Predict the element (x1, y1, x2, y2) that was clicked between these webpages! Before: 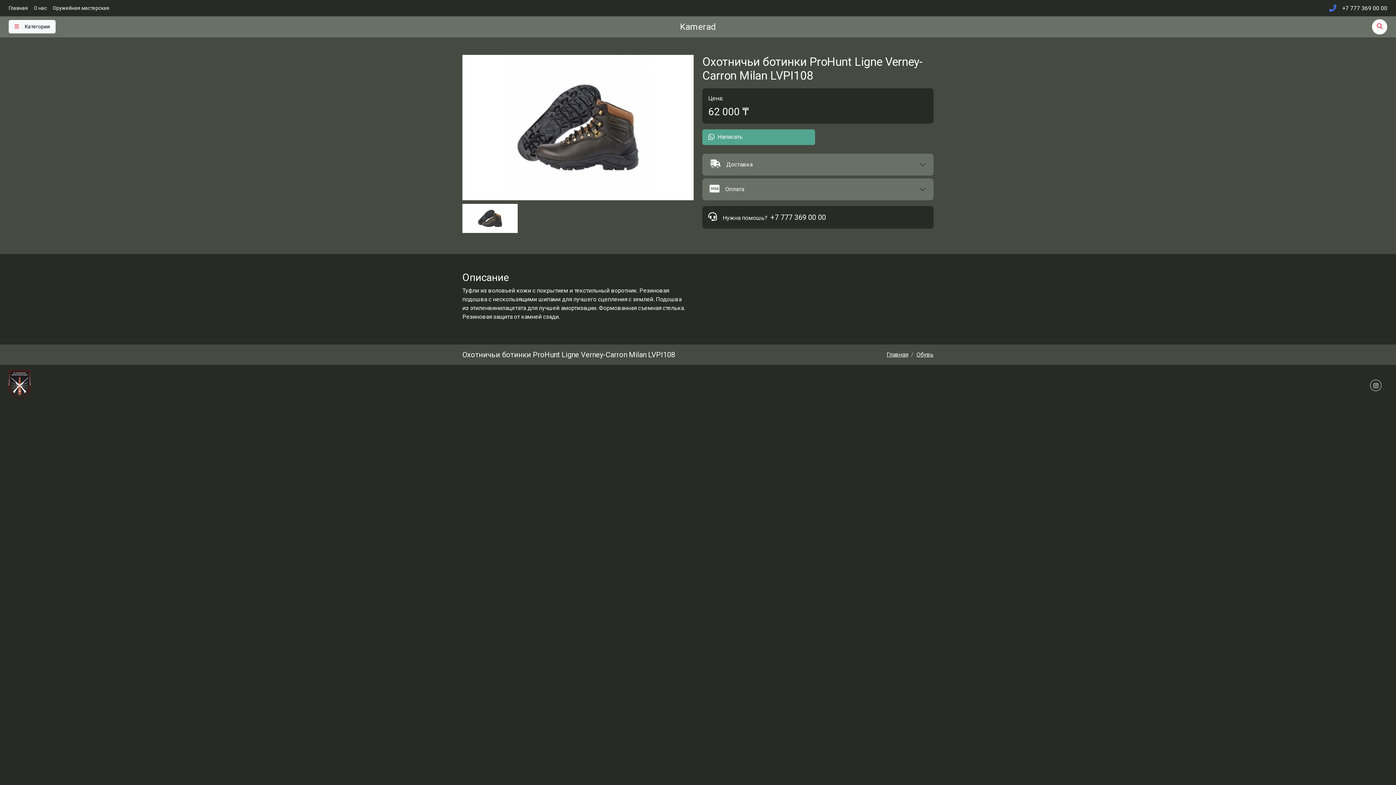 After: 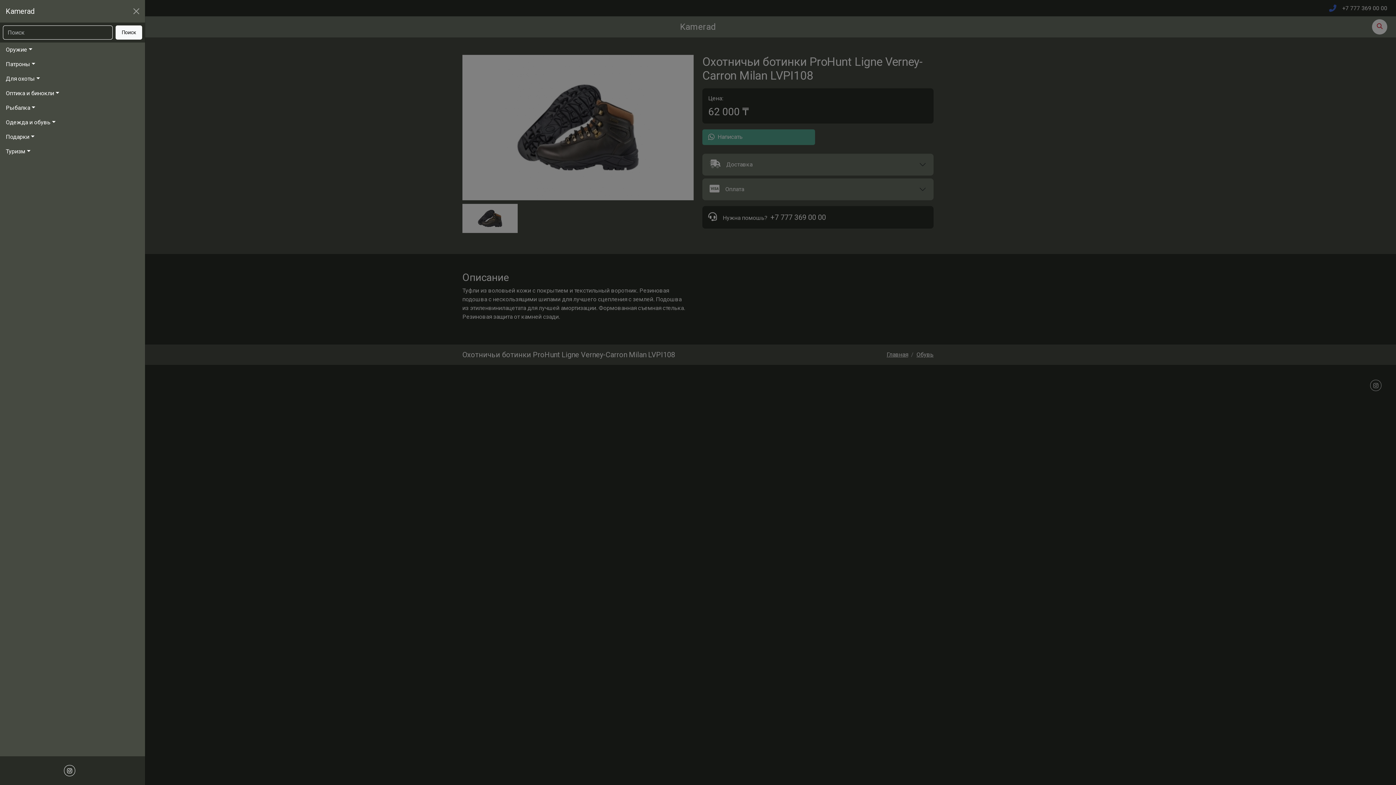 Action: label: Toggle navigation bbox: (8, 20, 55, 33)